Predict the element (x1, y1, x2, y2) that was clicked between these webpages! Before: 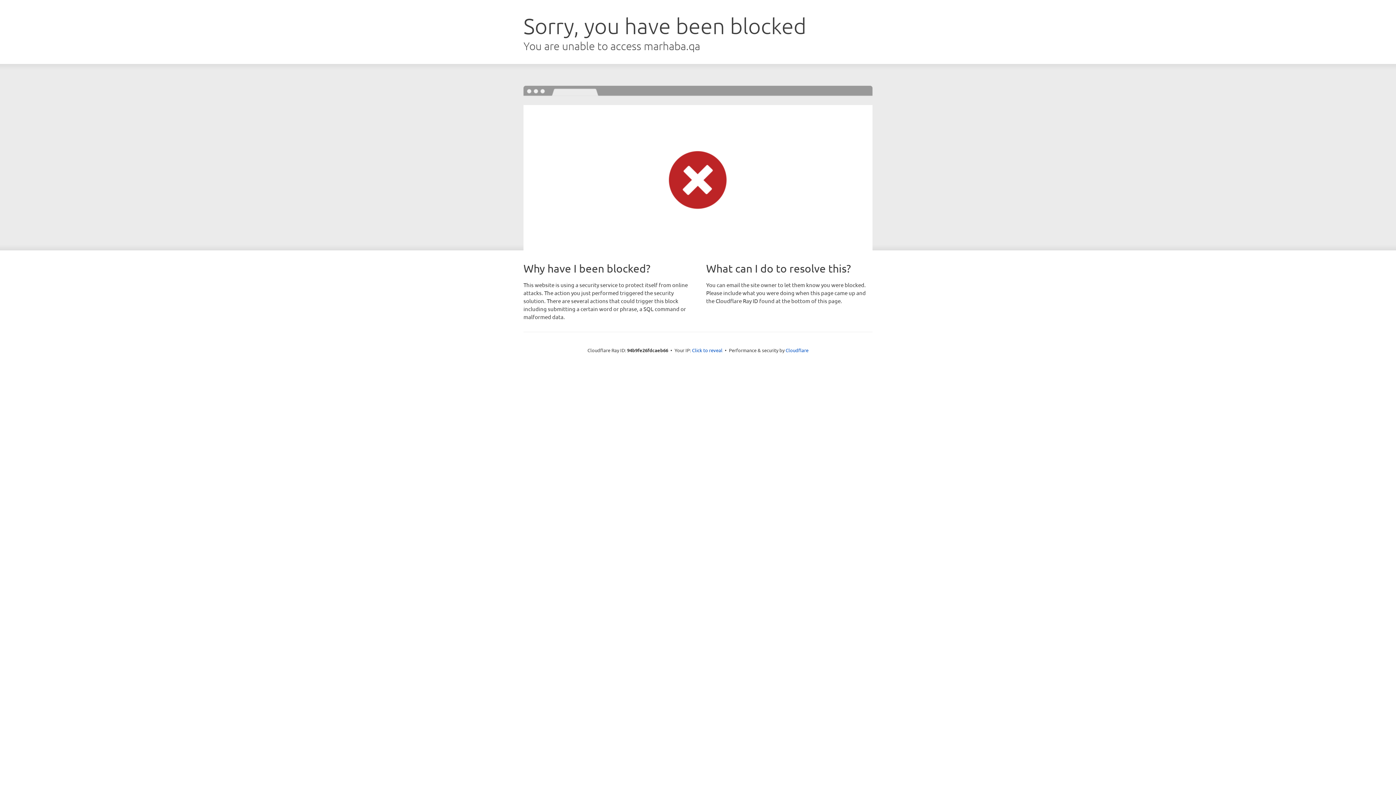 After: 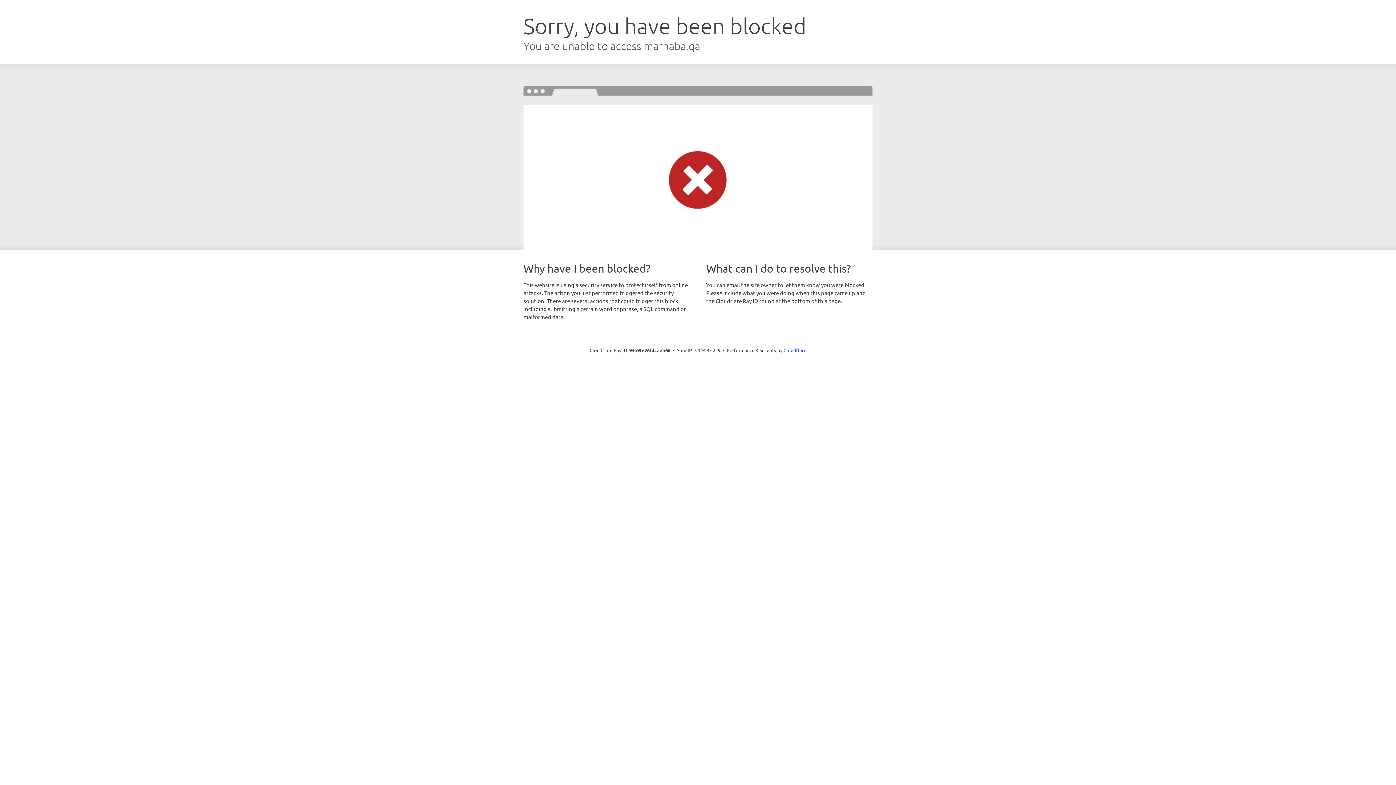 Action: label: Click to reveal bbox: (692, 346, 722, 353)